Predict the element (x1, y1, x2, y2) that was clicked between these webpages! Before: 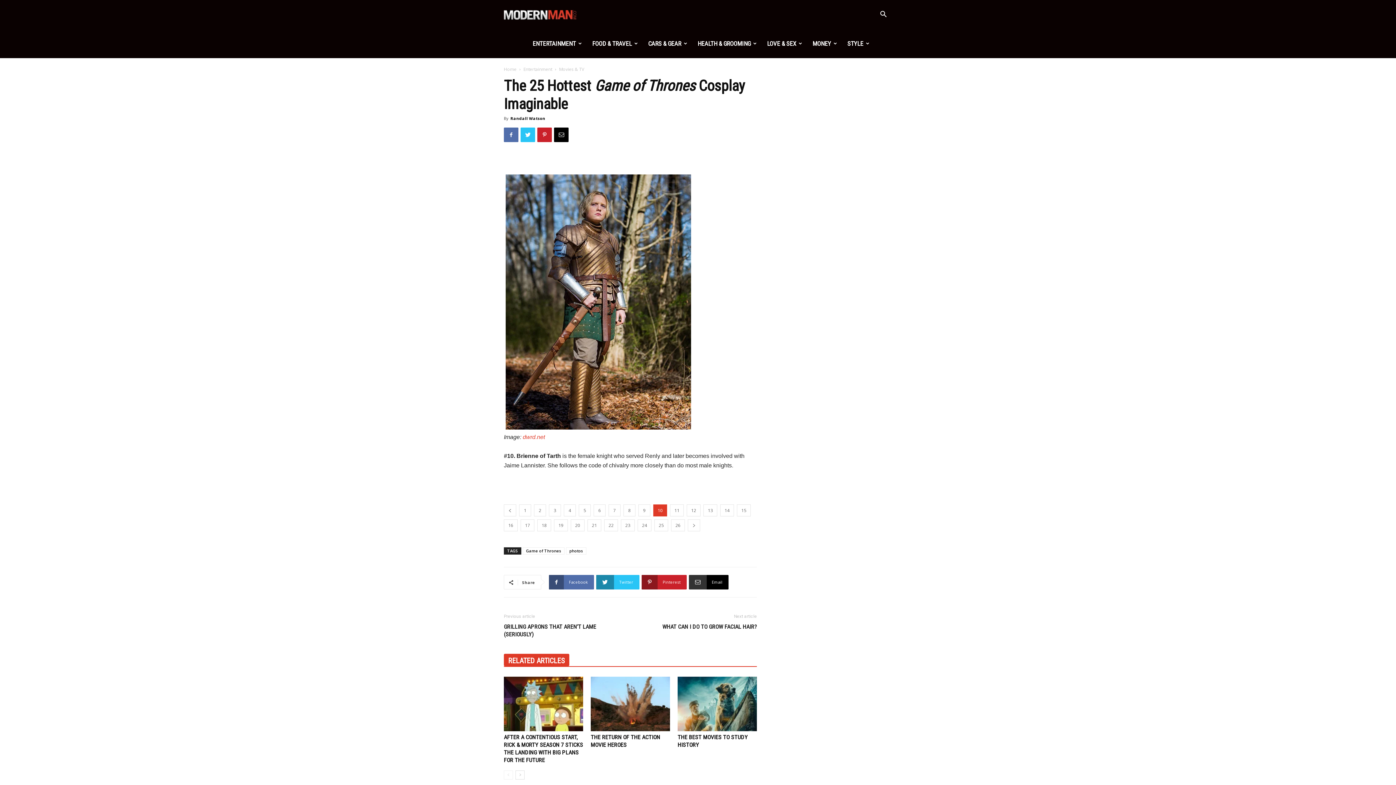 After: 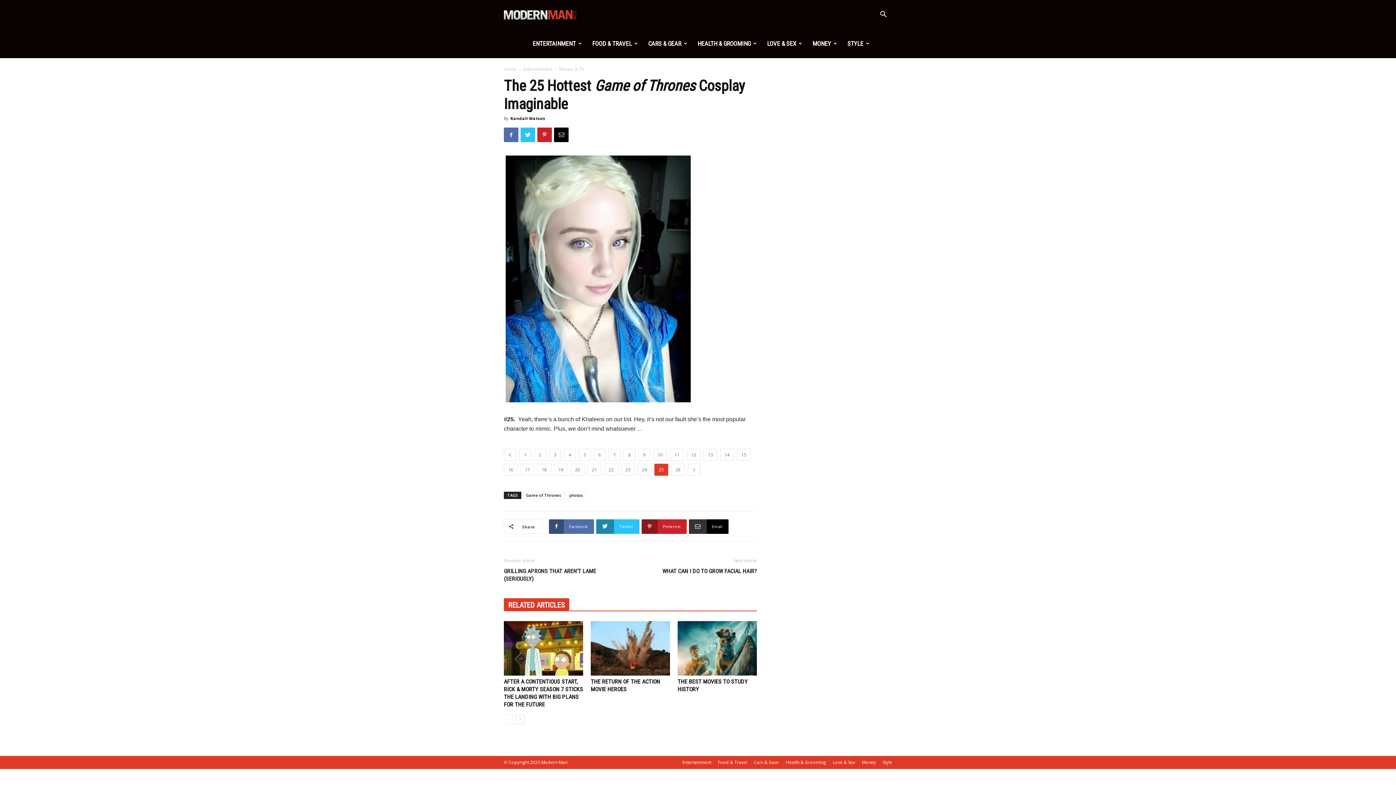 Action: label: 25 bbox: (654, 519, 668, 531)